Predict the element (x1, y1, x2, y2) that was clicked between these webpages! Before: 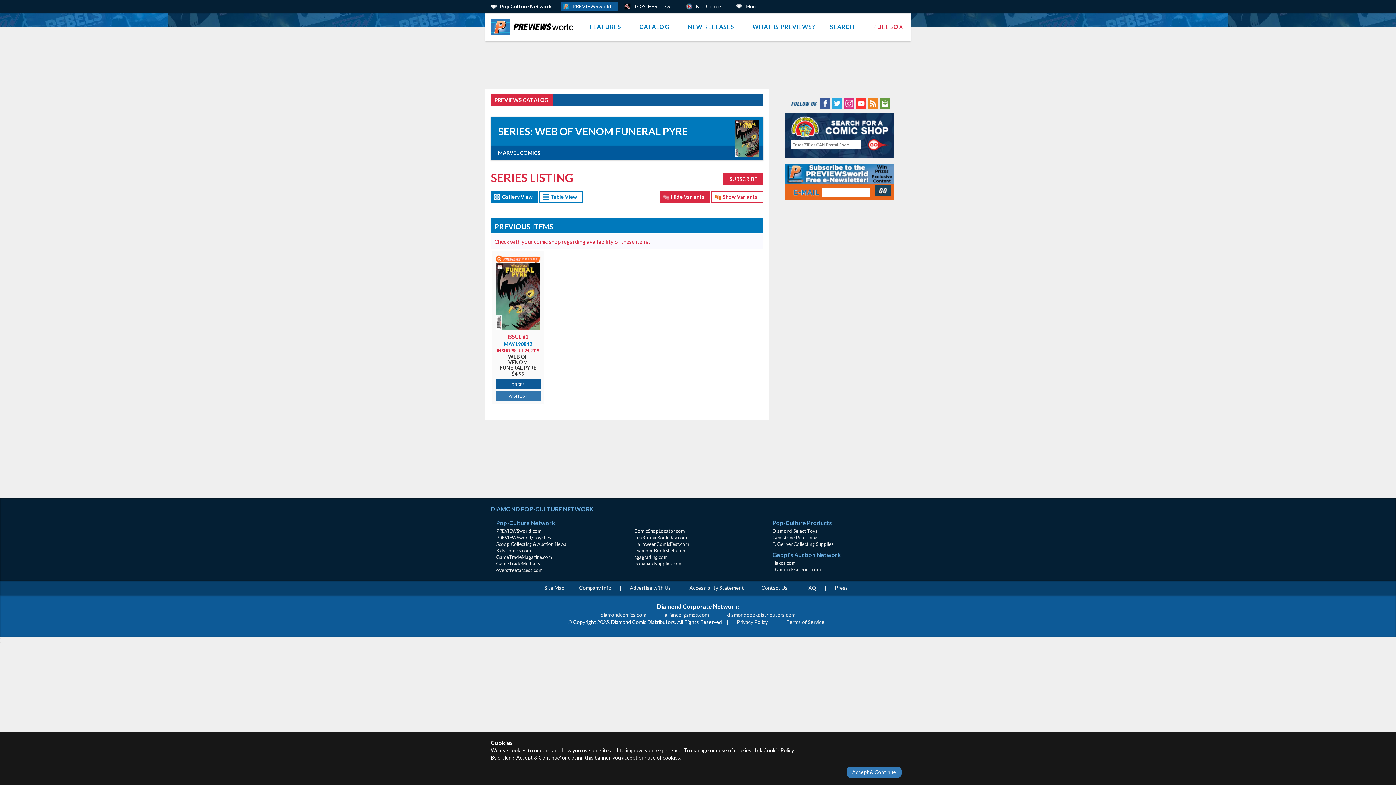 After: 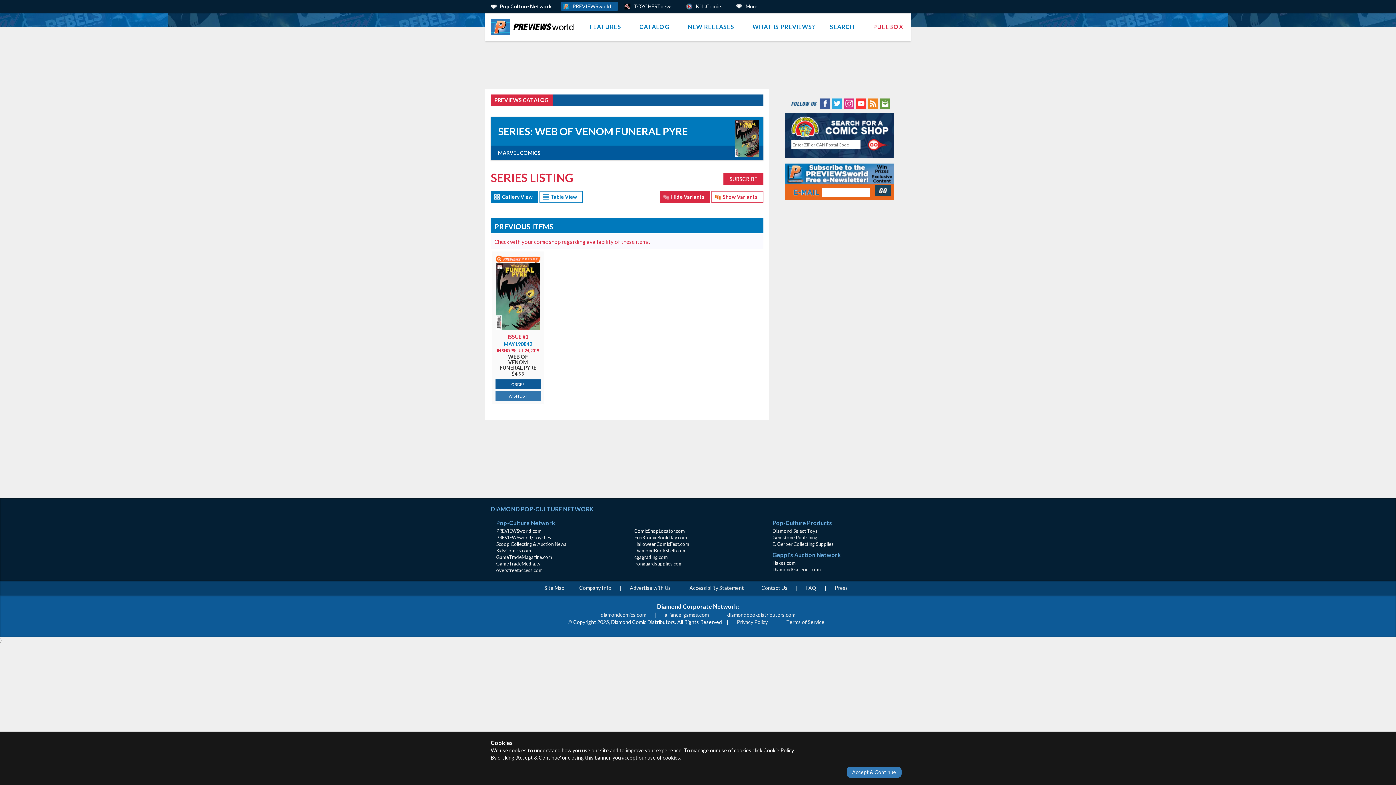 Action: label: Facebook (opens in new window) bbox: (819, 99, 830, 106)